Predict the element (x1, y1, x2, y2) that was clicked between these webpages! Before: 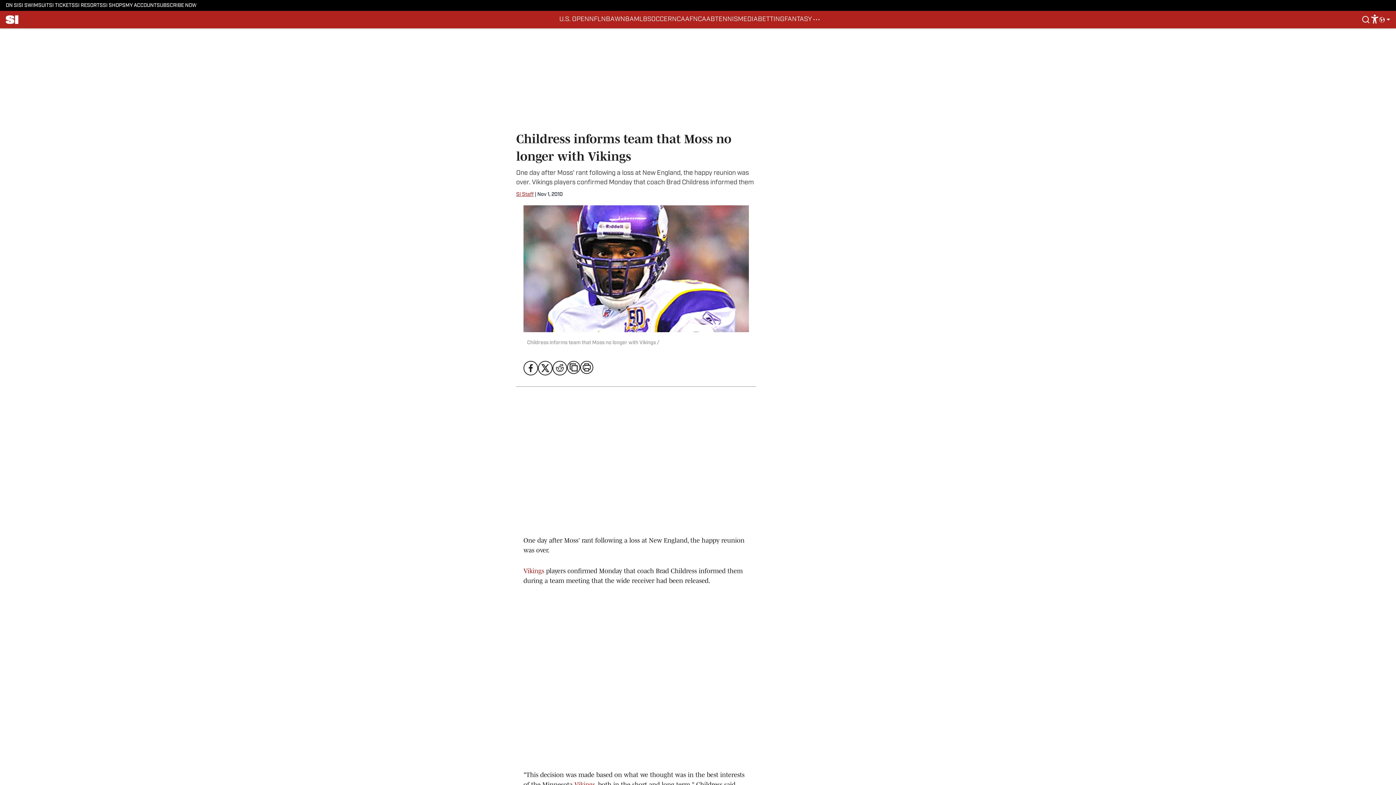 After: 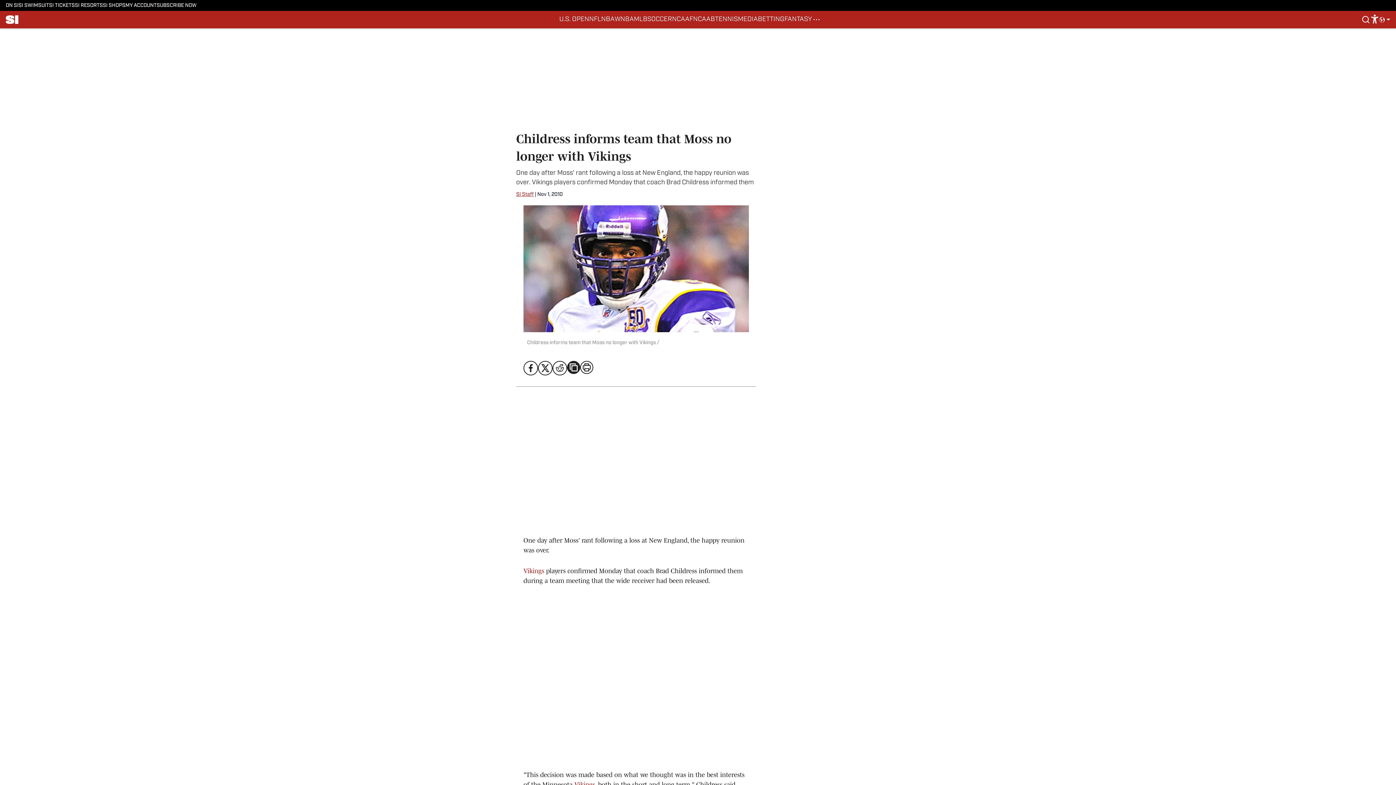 Action: bbox: (567, 361, 580, 374)